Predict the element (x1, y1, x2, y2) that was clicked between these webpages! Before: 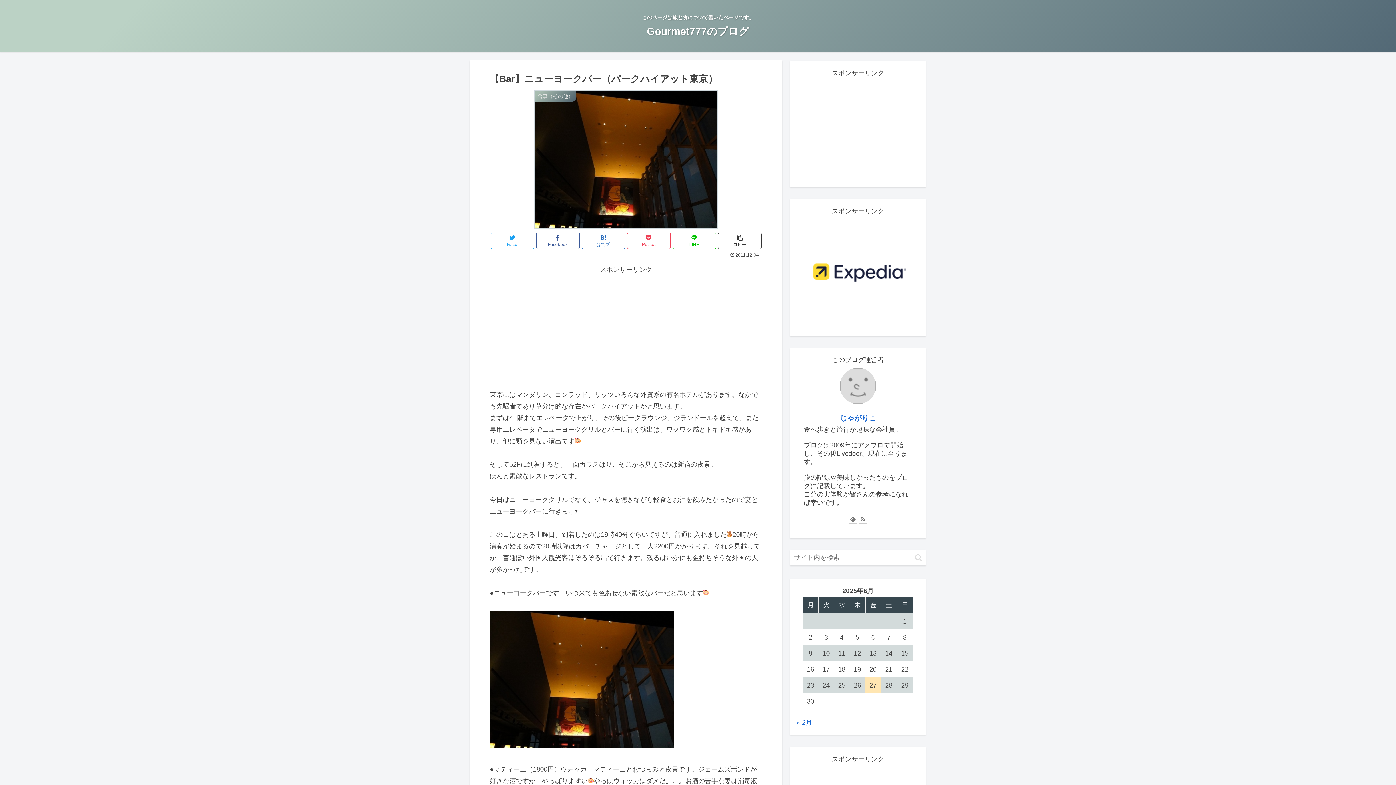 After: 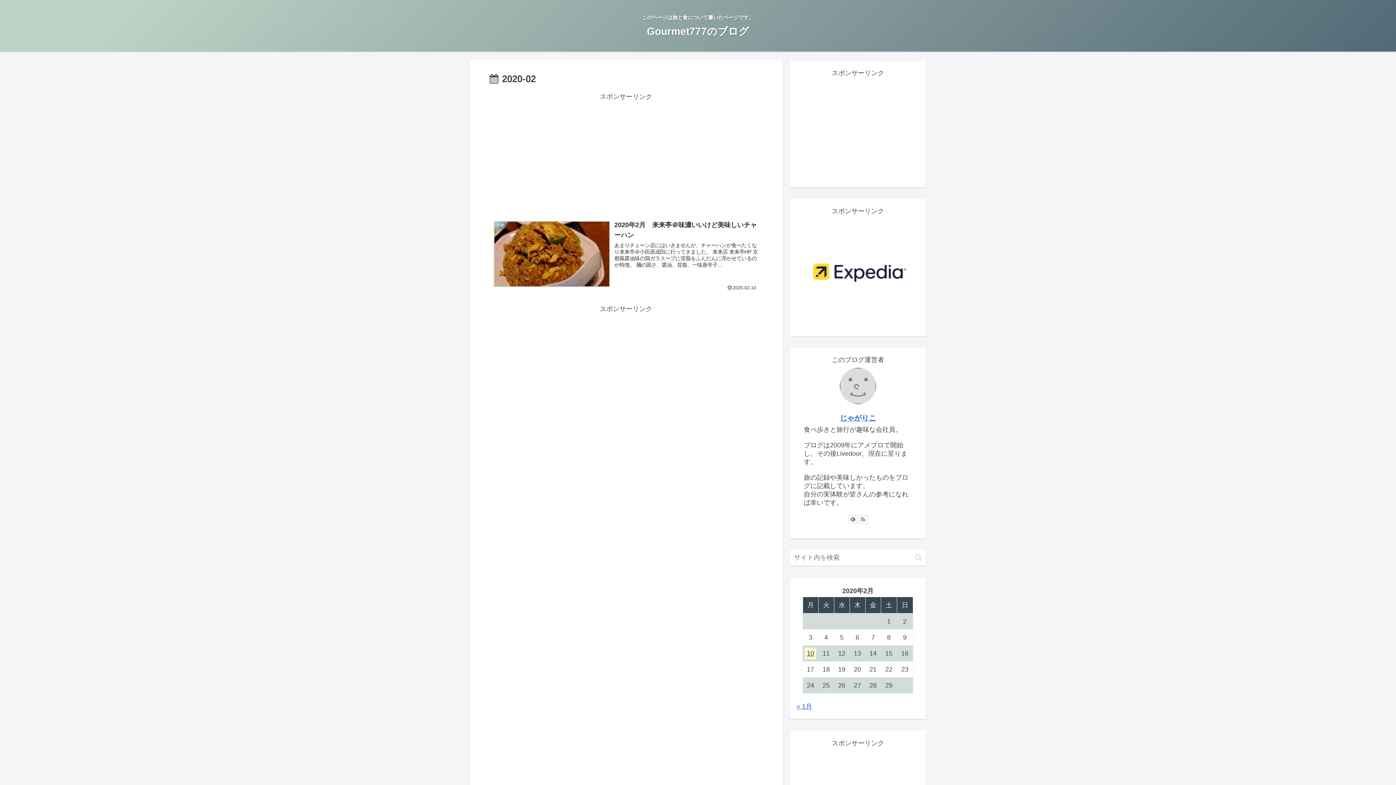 Action: bbox: (796, 719, 812, 726) label: « 2月